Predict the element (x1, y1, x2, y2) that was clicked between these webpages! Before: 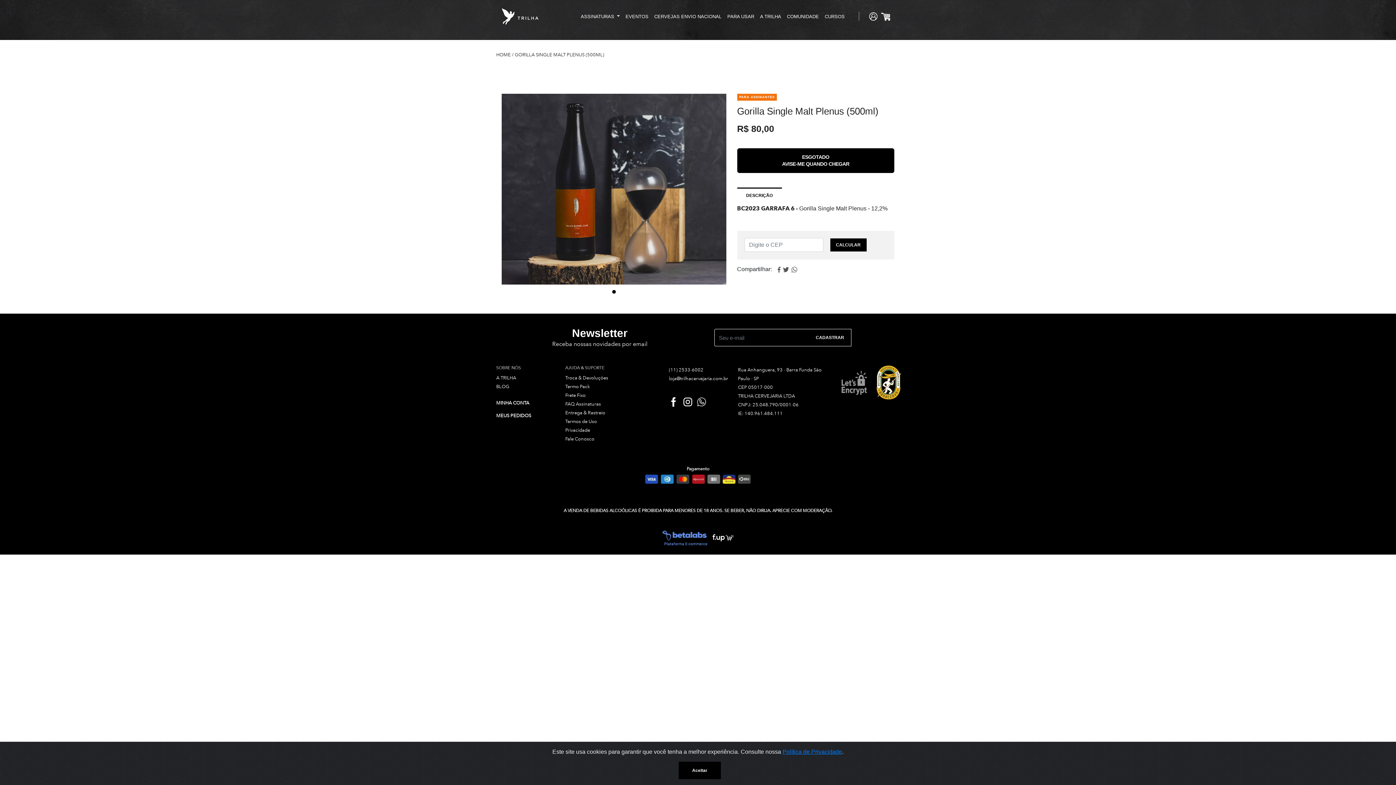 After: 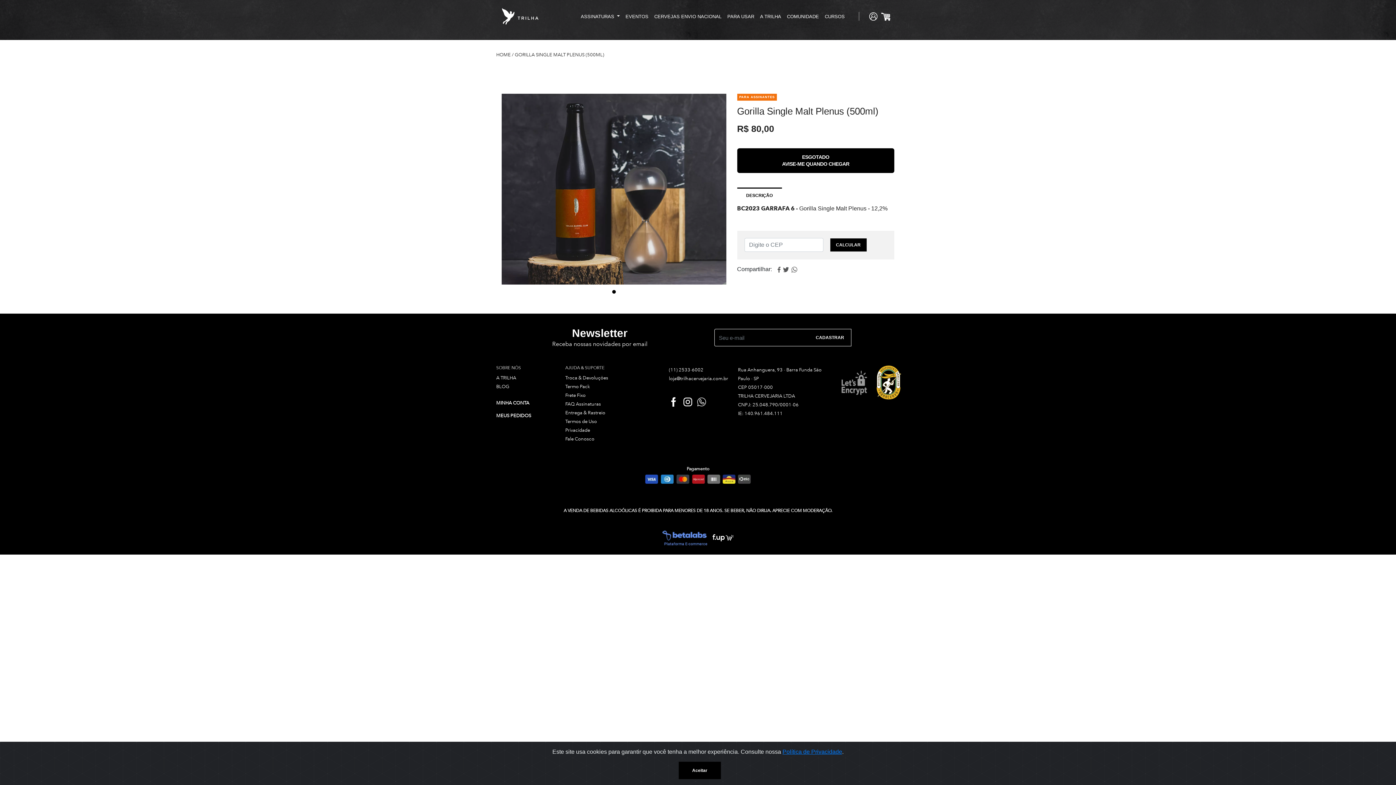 Action: bbox: (738, 411, 782, 416) label: IE: 140.961.484.111